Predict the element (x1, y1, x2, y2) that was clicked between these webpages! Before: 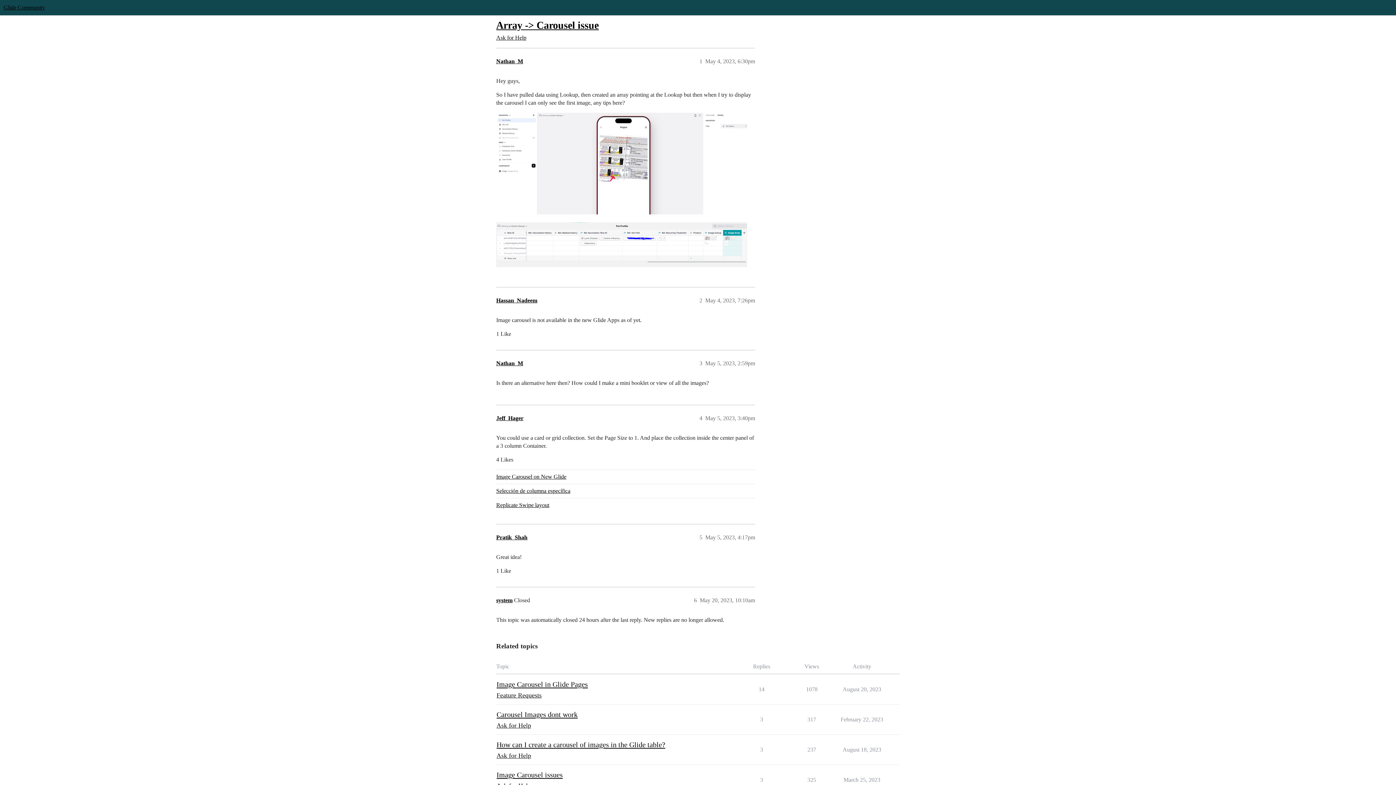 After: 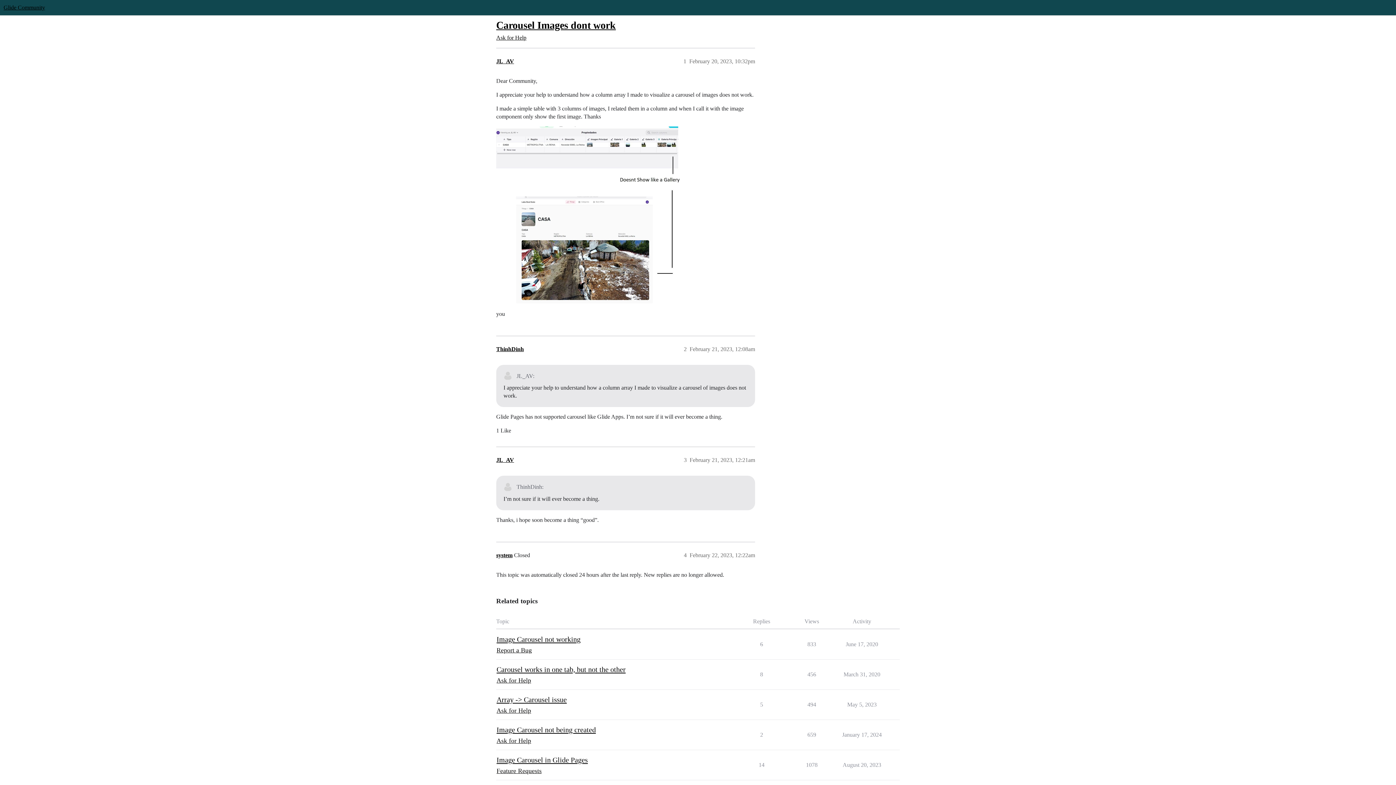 Action: bbox: (496, 710, 577, 718) label: Carousel Images dont work